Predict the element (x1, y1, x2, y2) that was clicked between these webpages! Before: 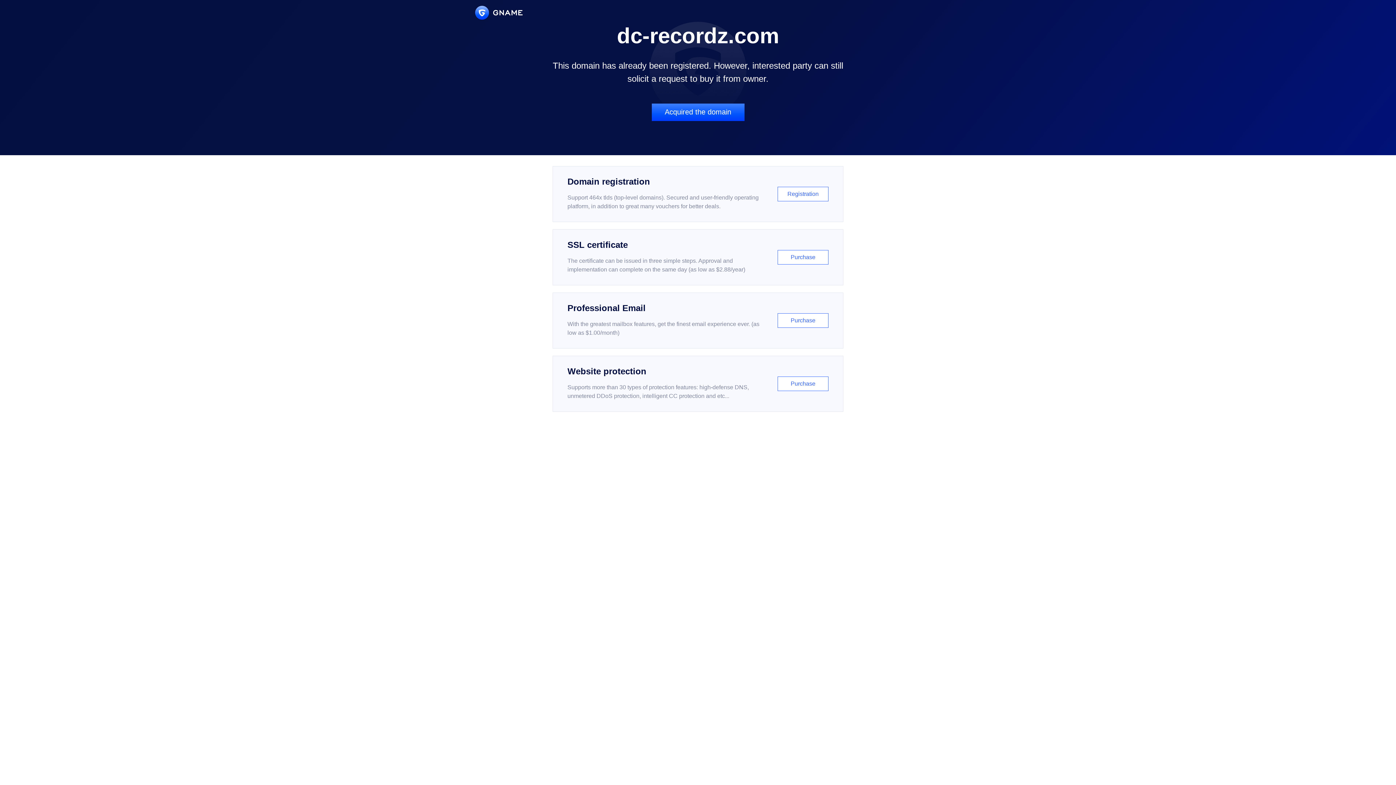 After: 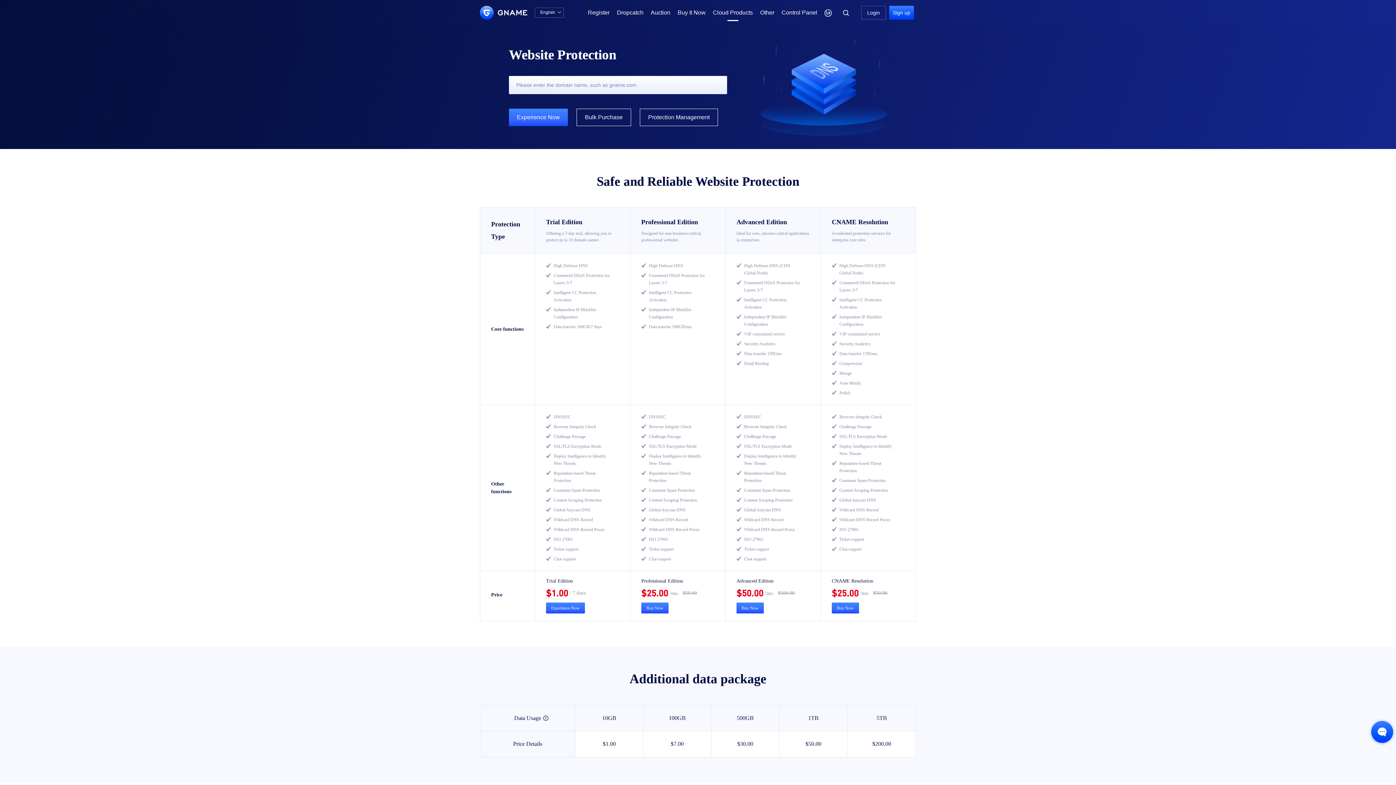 Action: bbox: (552, 356, 843, 412) label: Website protection

Supports more than 30 types of protection features: high-defense DNS, unmetered DDoS protection, intelligent CC protection and etc...

Purchase